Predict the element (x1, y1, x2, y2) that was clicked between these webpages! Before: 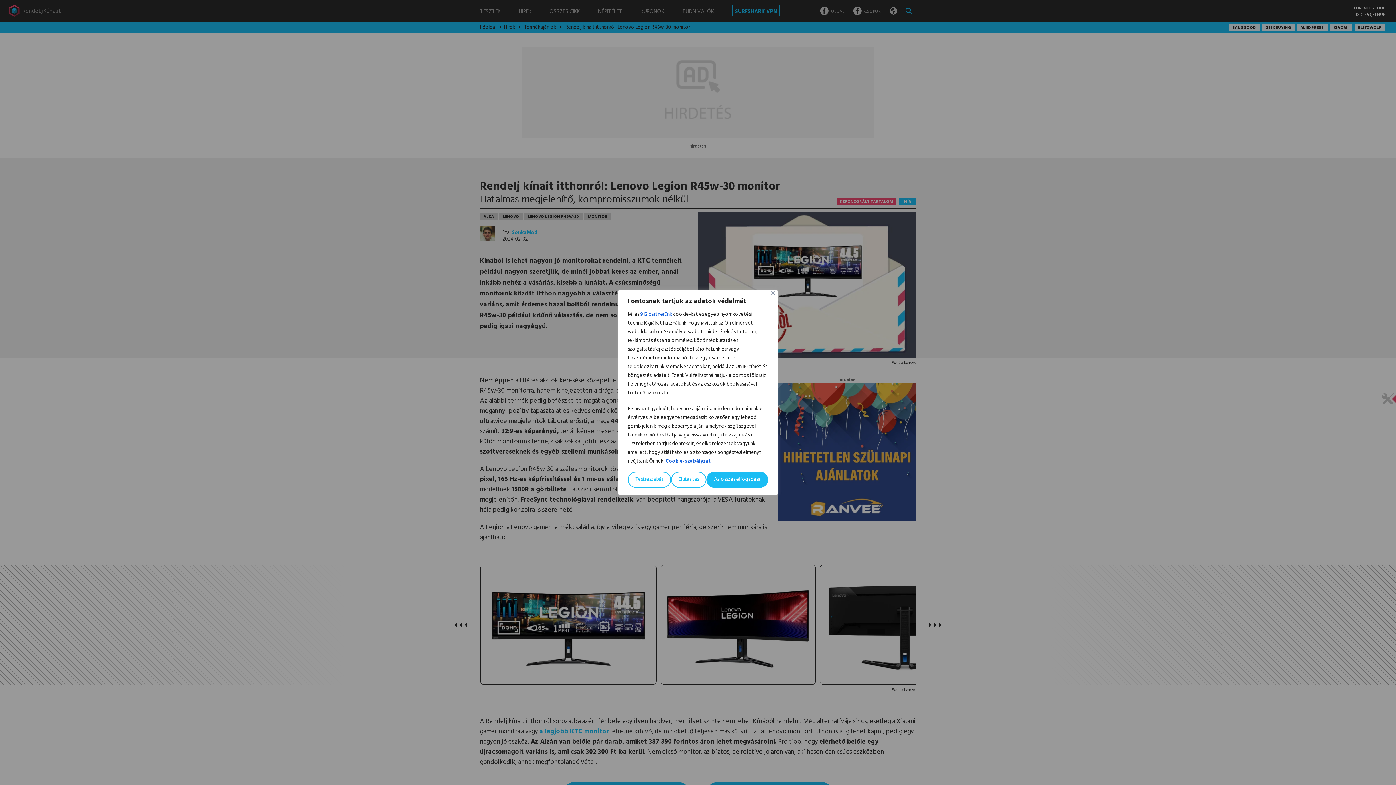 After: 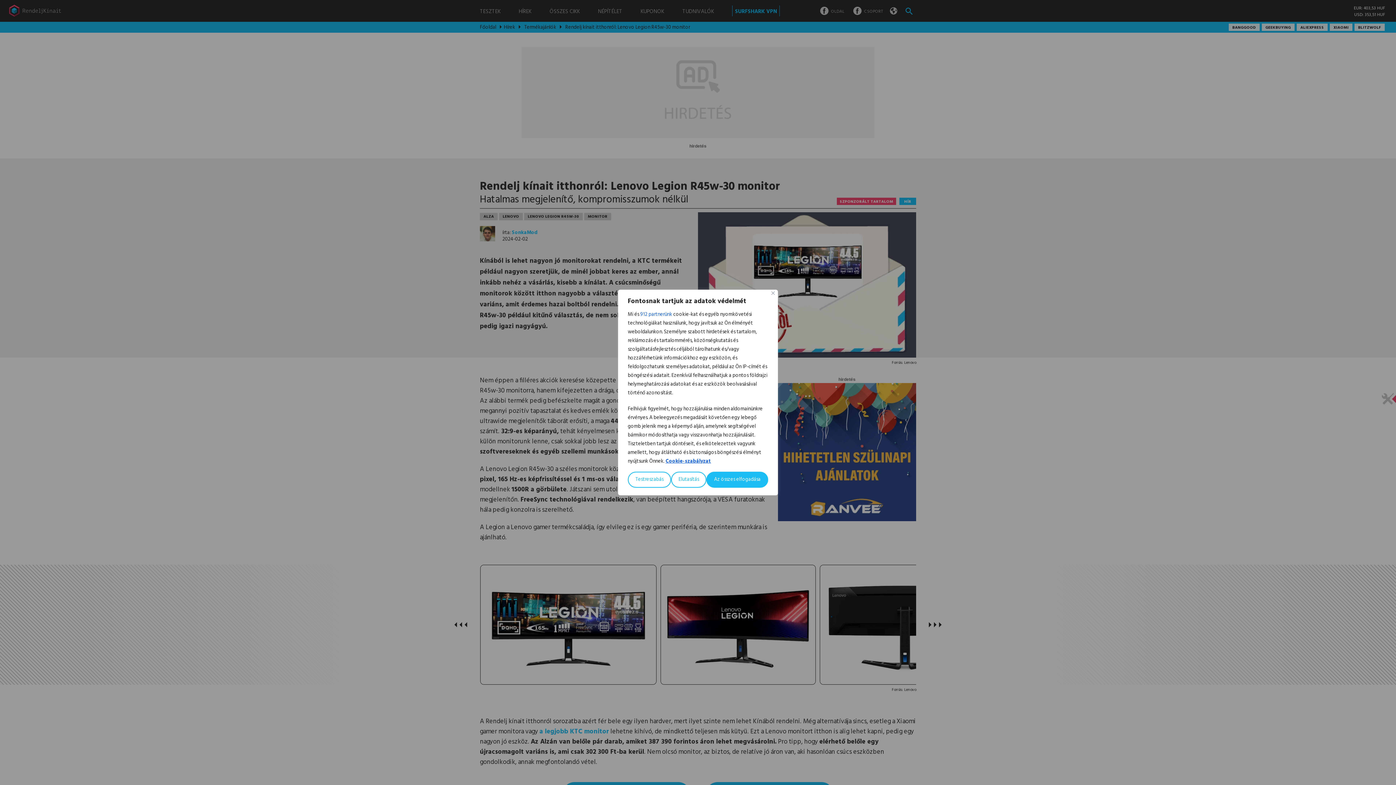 Action: label: Cookie-szabályzat bbox: (665, 457, 711, 466)